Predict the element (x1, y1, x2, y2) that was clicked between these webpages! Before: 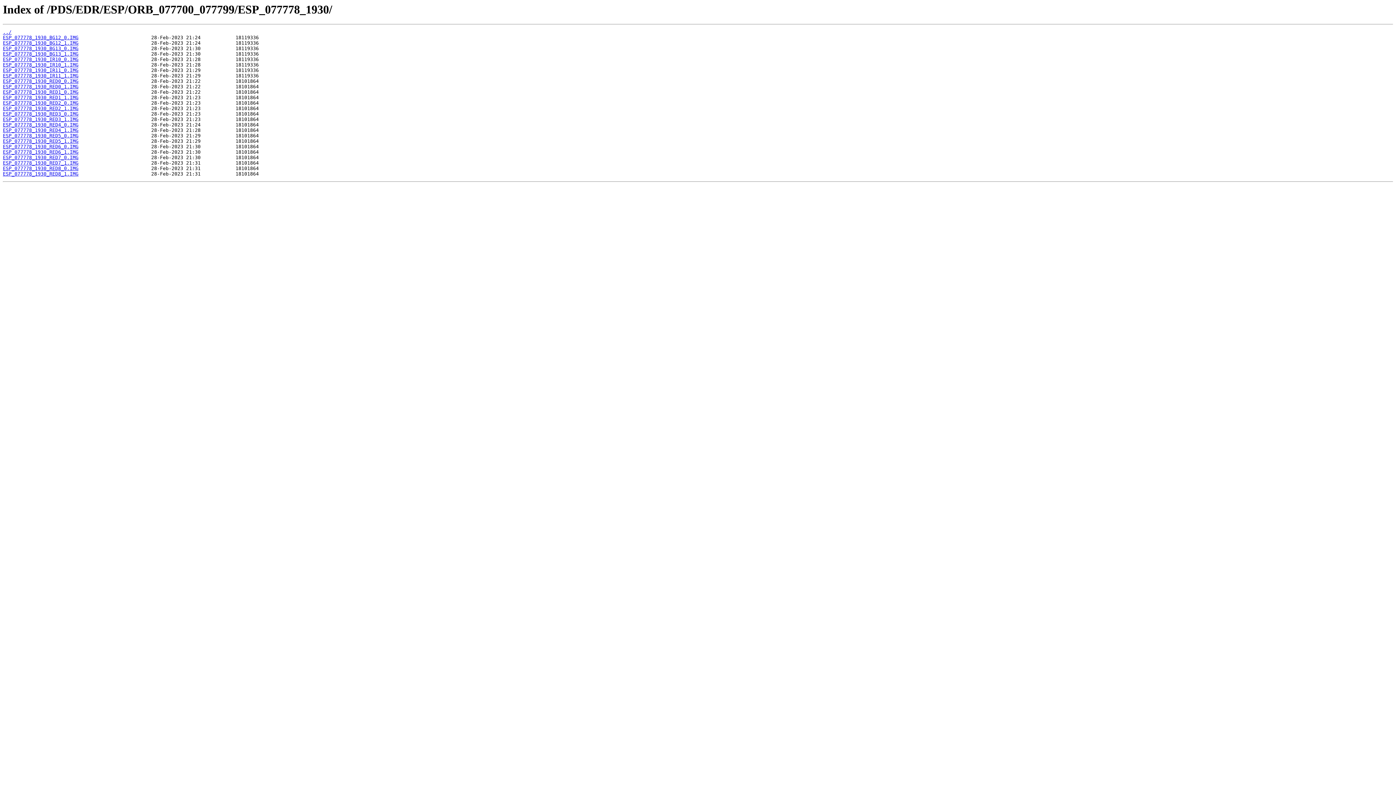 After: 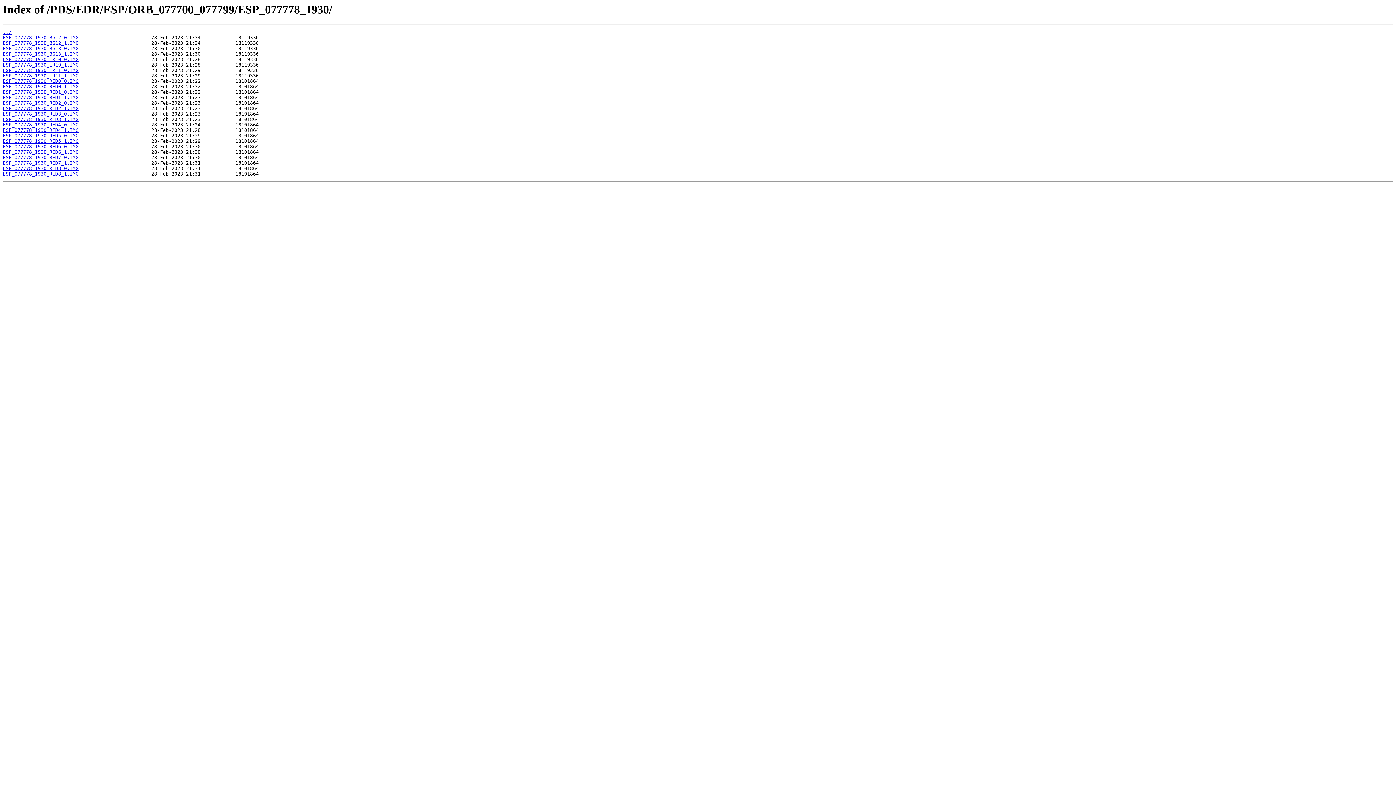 Action: bbox: (2, 127, 78, 133) label: ESP_077778_1930_RED4_1.IMG